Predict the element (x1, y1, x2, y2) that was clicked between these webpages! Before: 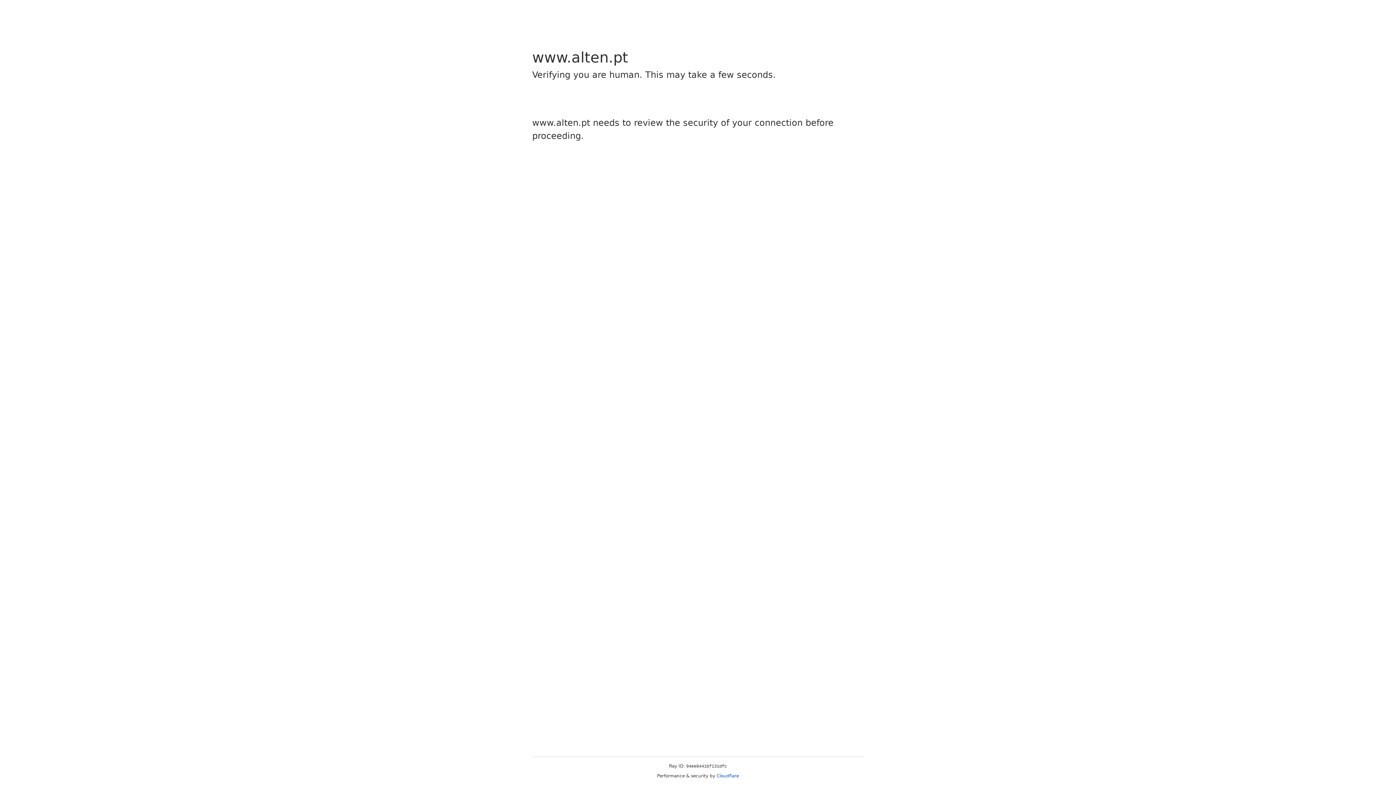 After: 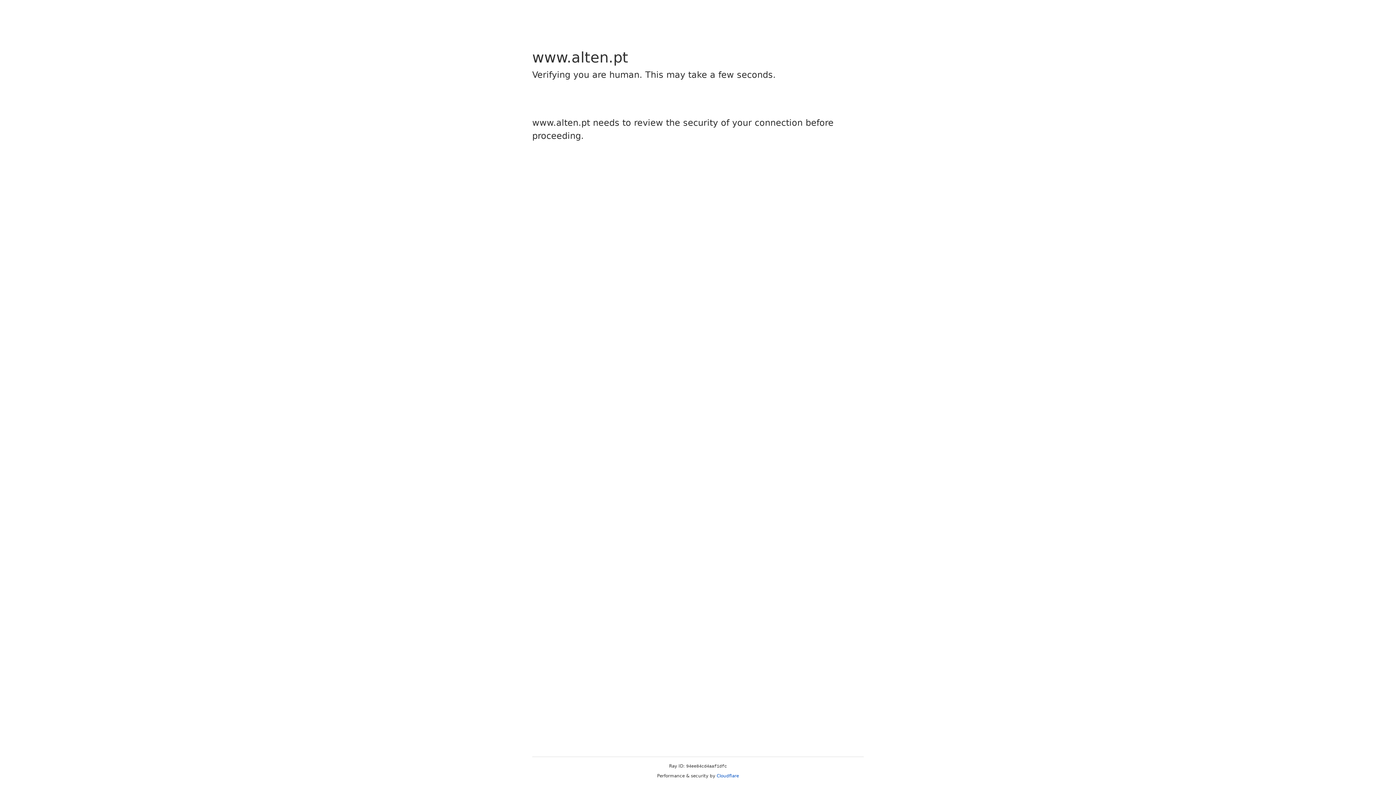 Action: label: Cloudflare bbox: (716, 773, 739, 778)